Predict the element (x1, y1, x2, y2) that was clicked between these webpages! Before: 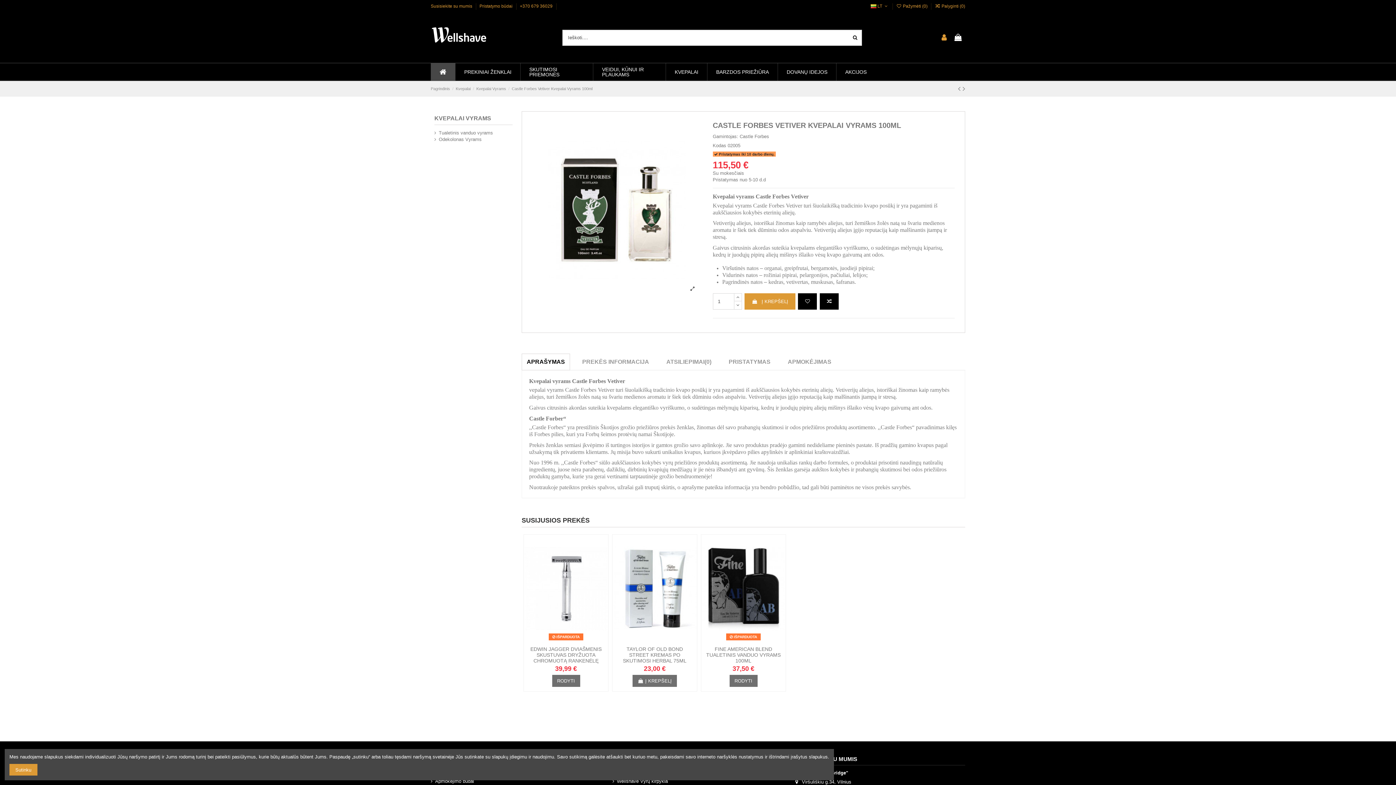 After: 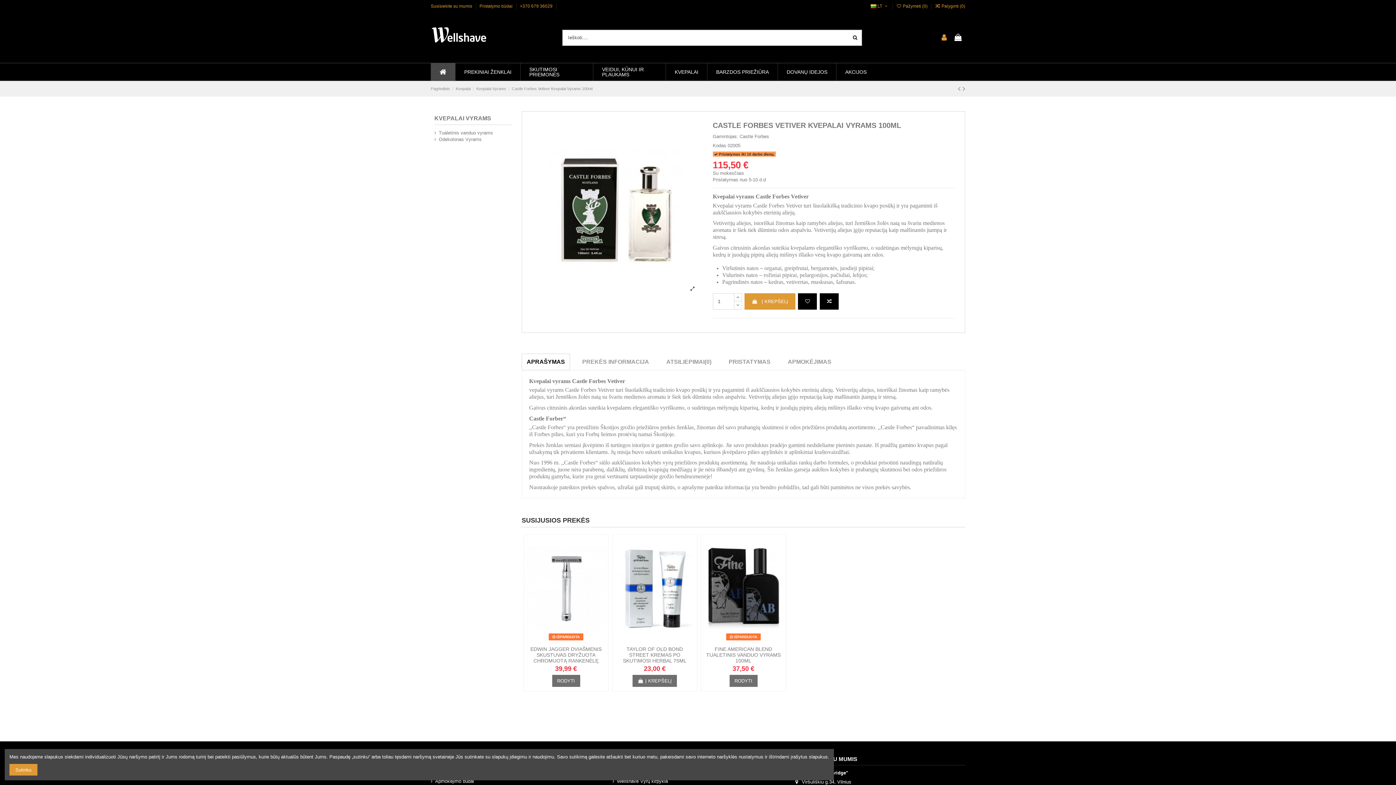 Action: bbox: (521, 353, 570, 370) label: APRAŠYMAS